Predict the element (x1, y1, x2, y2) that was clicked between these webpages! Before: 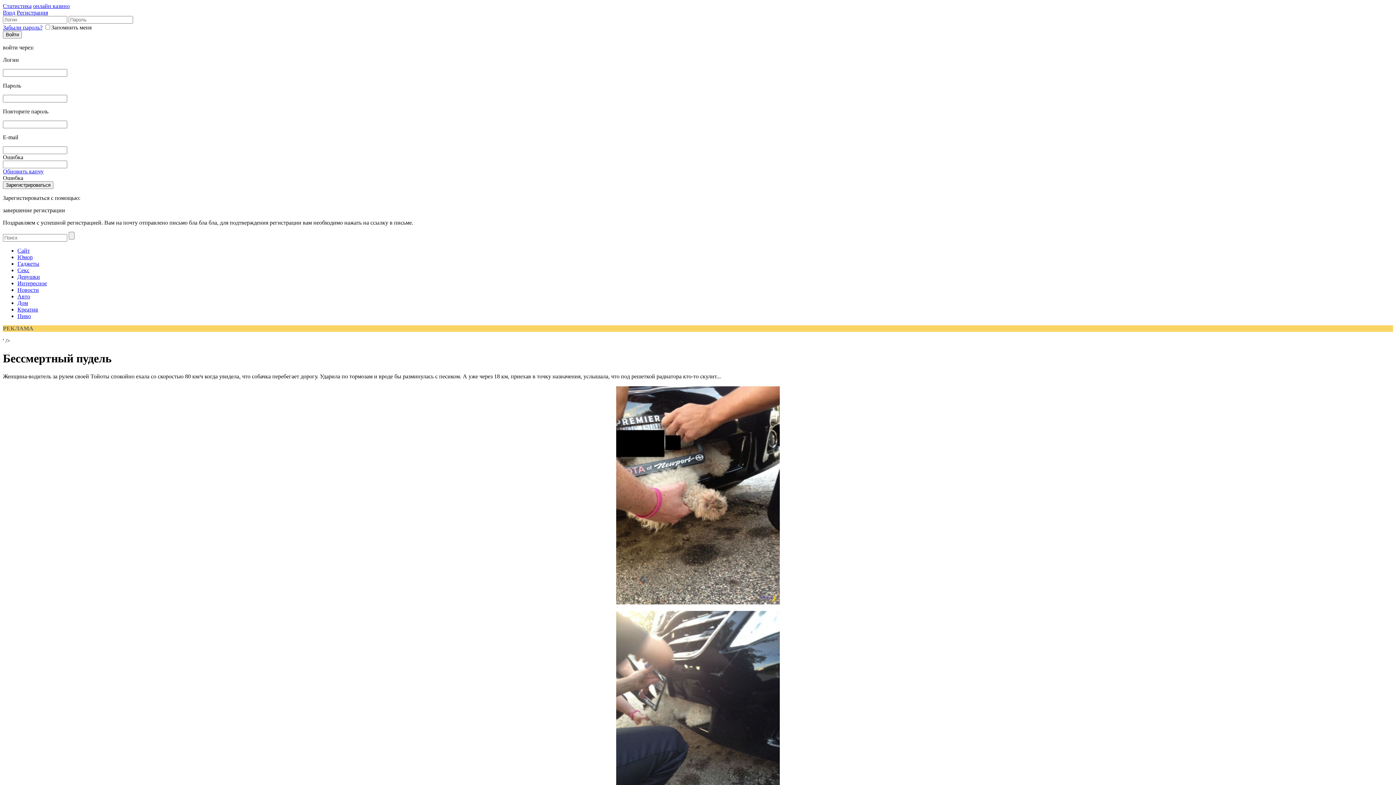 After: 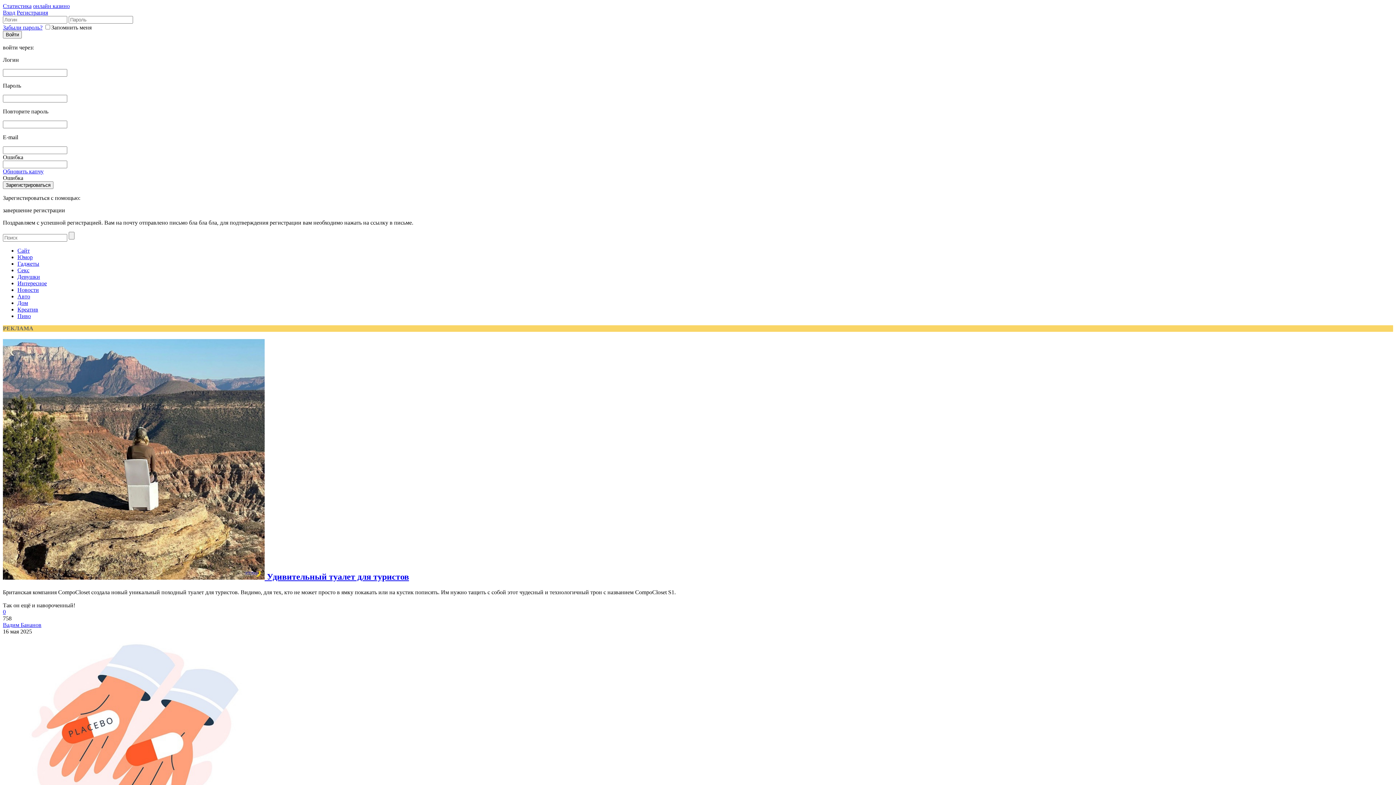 Action: bbox: (17, 280, 46, 286) label: Интересное